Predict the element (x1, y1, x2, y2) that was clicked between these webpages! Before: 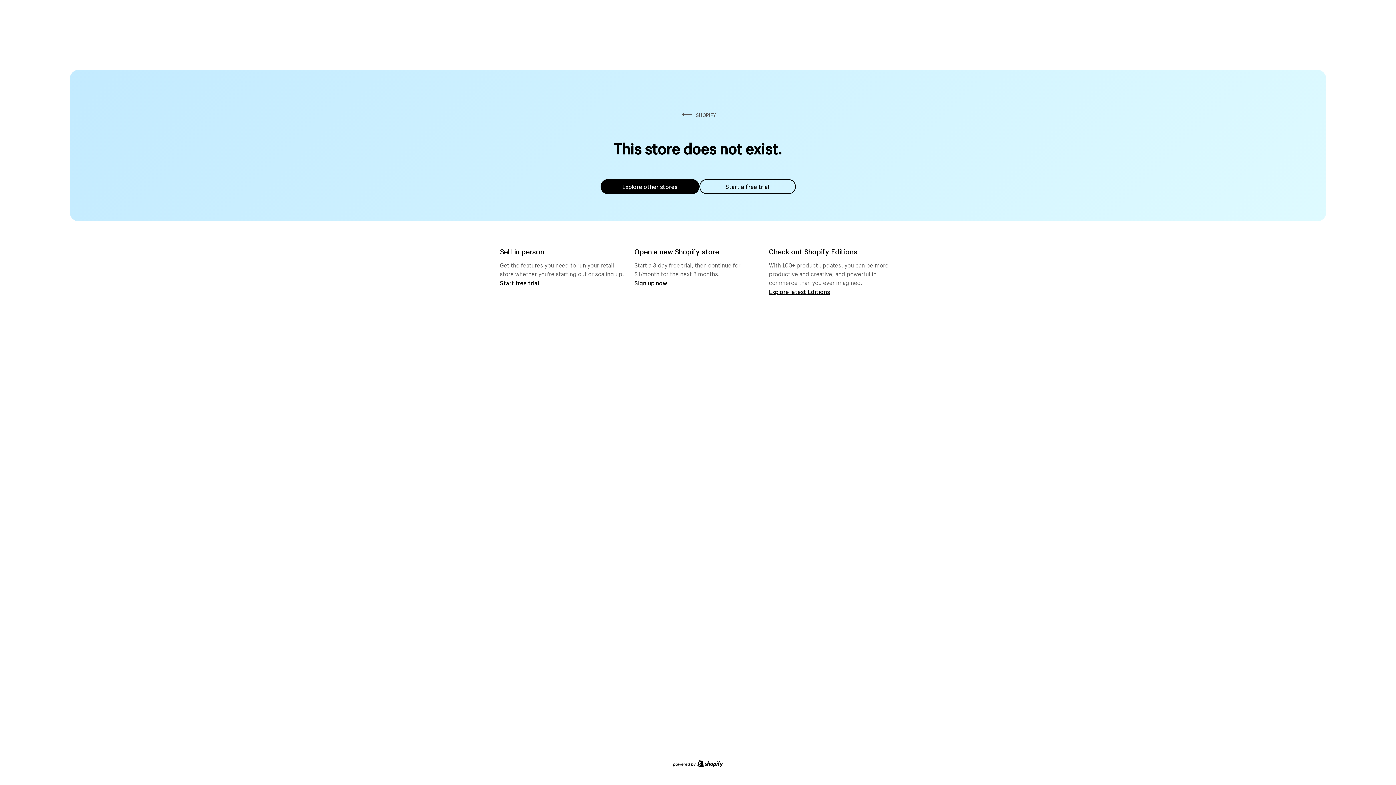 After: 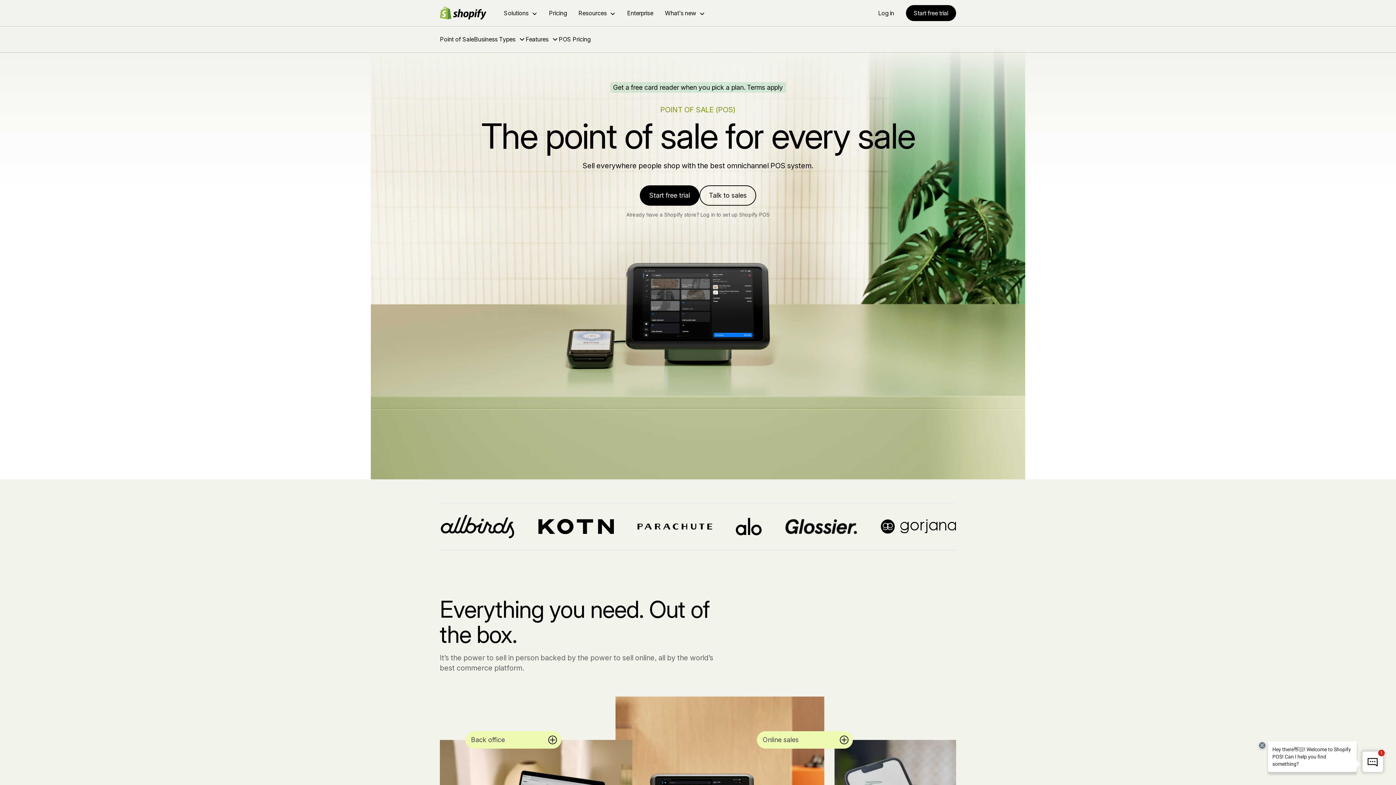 Action: bbox: (500, 279, 539, 286) label: Start free trial